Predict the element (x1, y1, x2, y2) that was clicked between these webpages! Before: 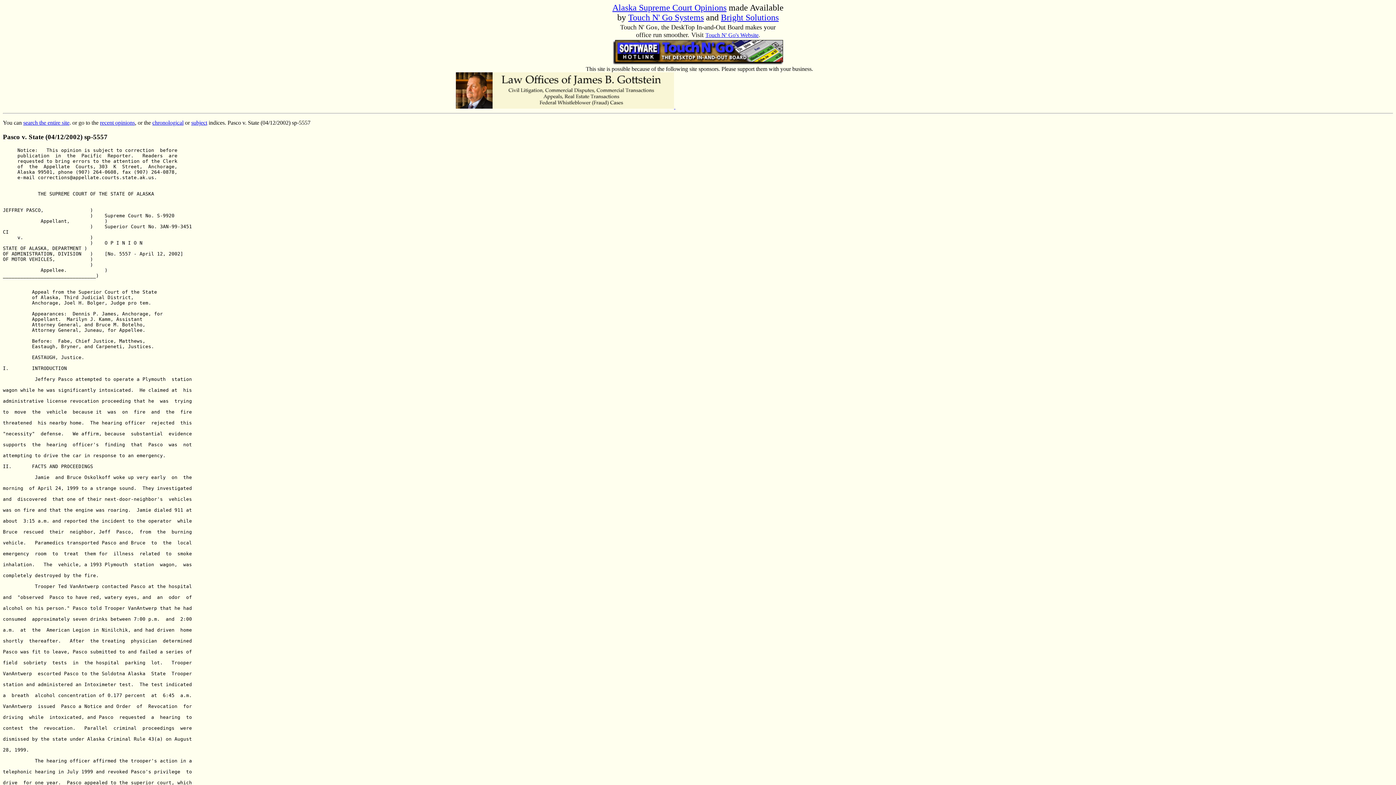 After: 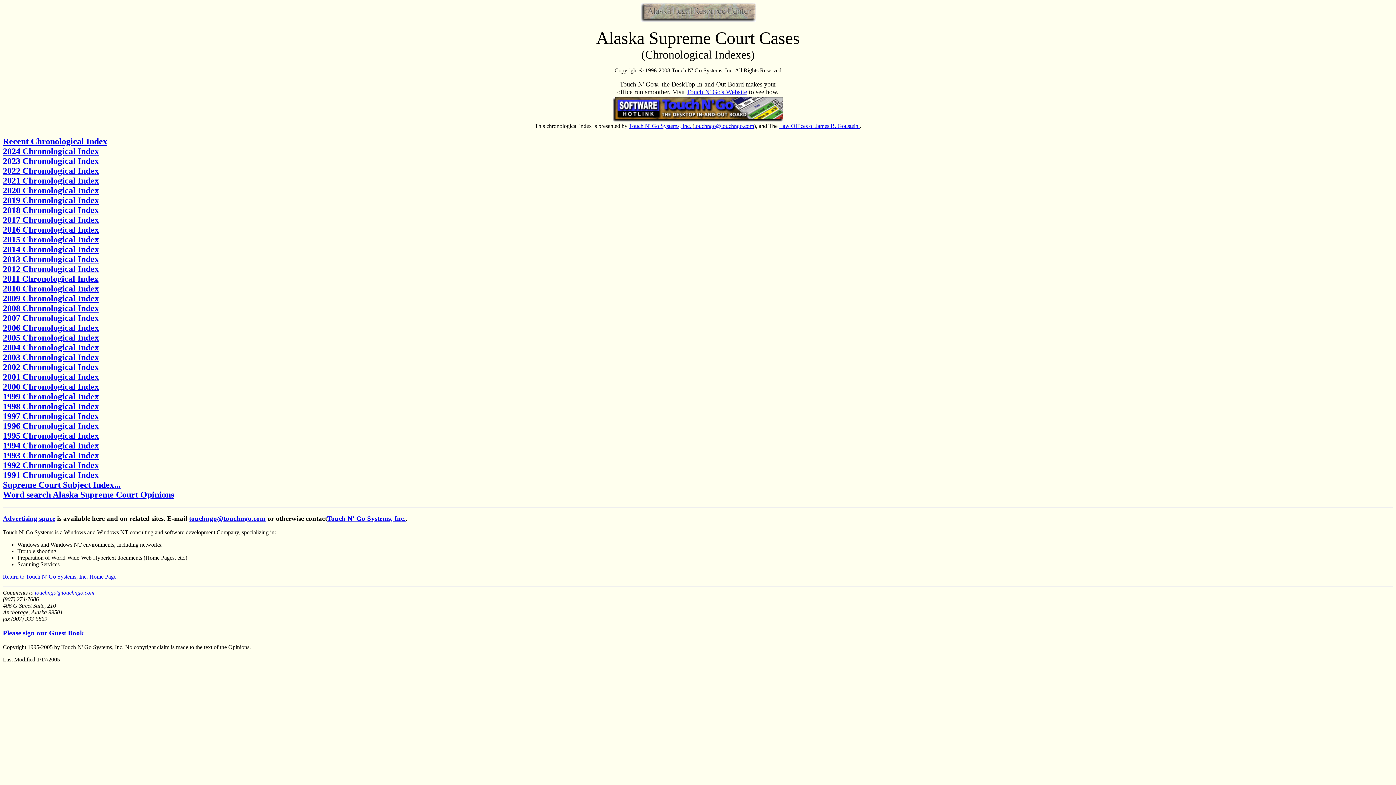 Action: label: chronological bbox: (152, 119, 183, 125)